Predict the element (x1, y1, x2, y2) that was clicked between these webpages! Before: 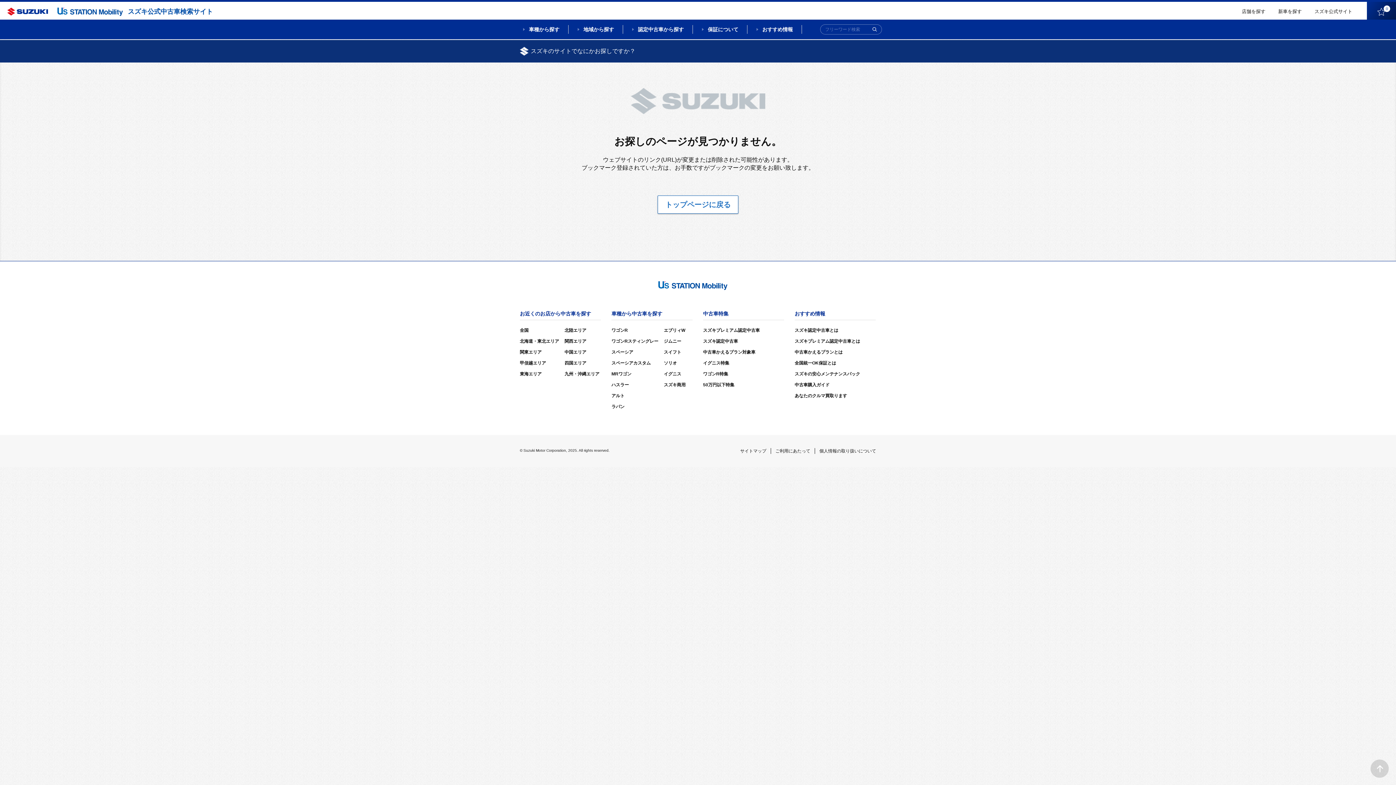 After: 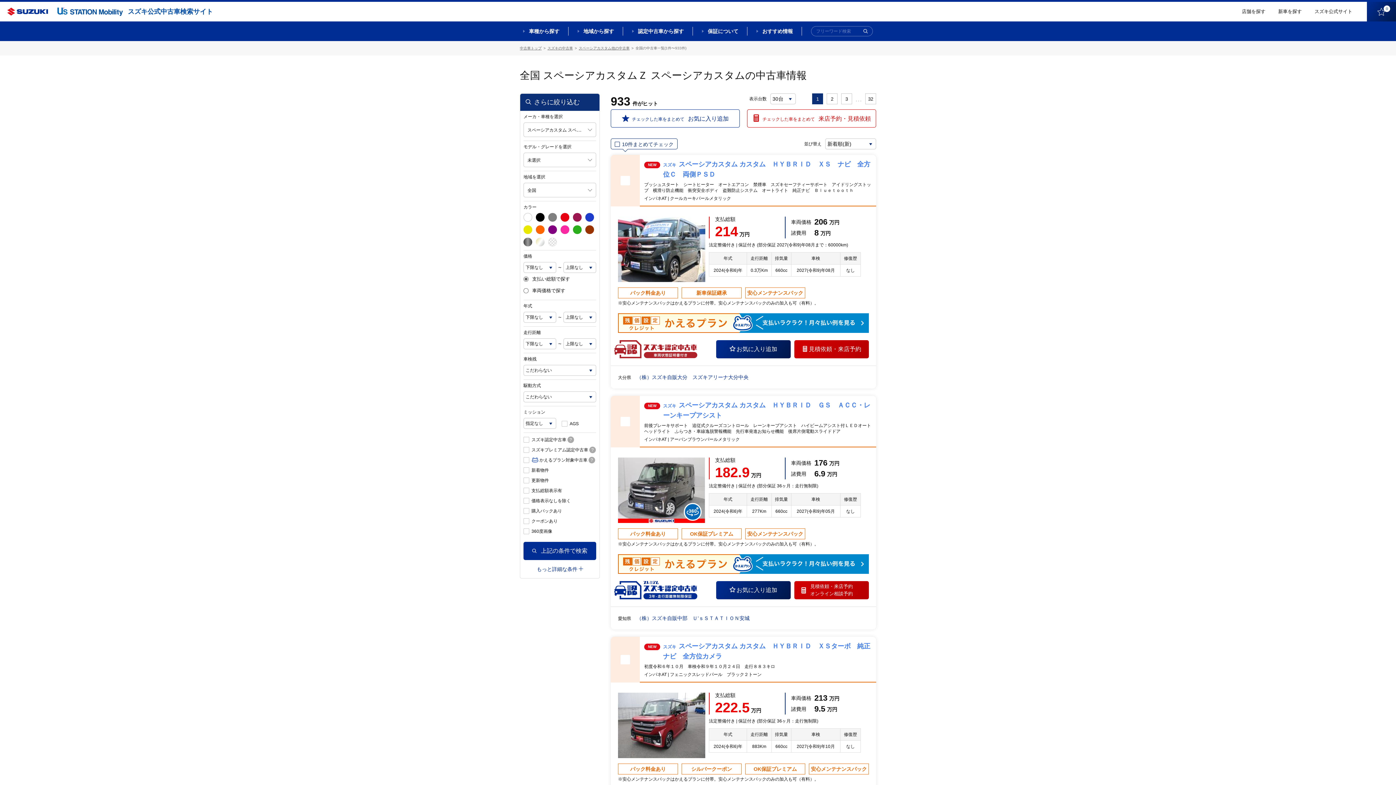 Action: label: スペーシアカスタム bbox: (611, 360, 650, 365)